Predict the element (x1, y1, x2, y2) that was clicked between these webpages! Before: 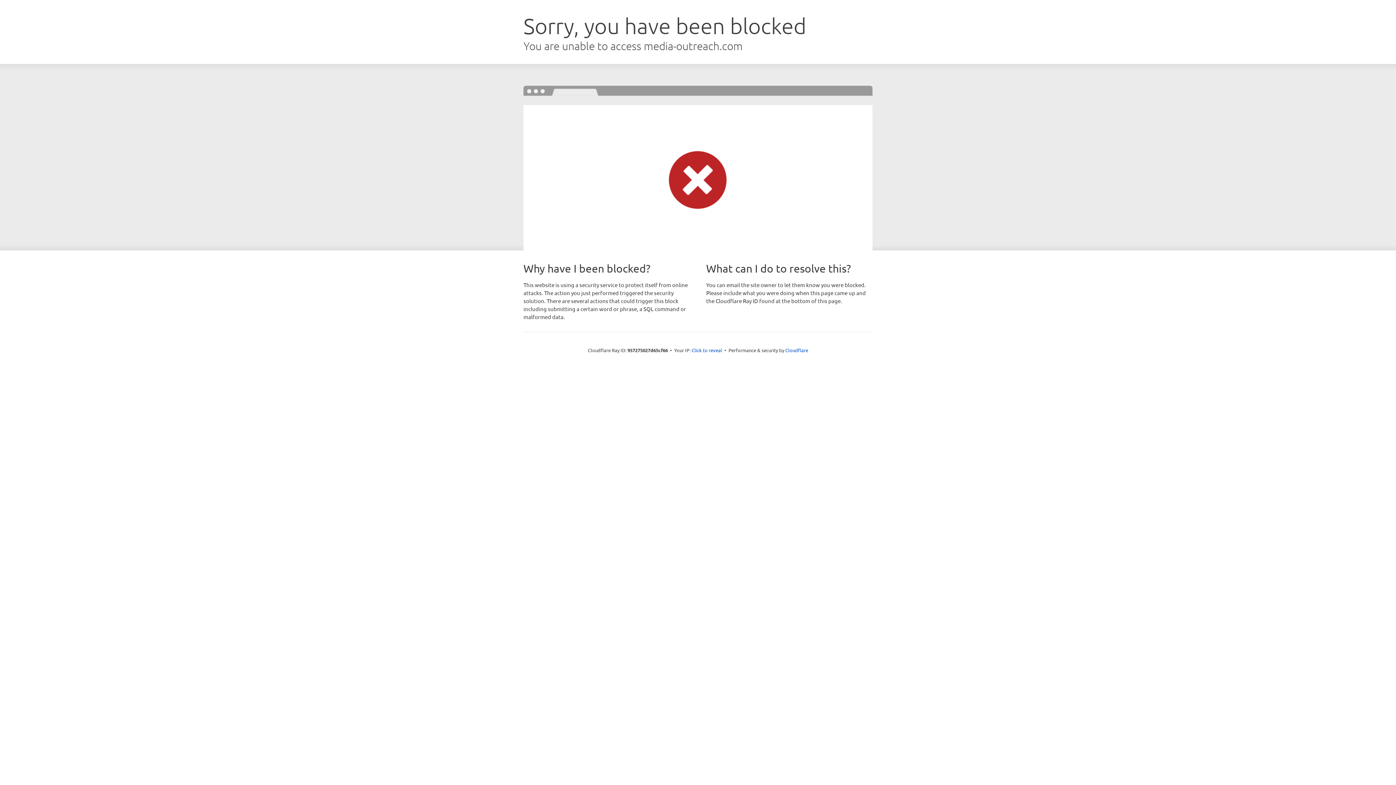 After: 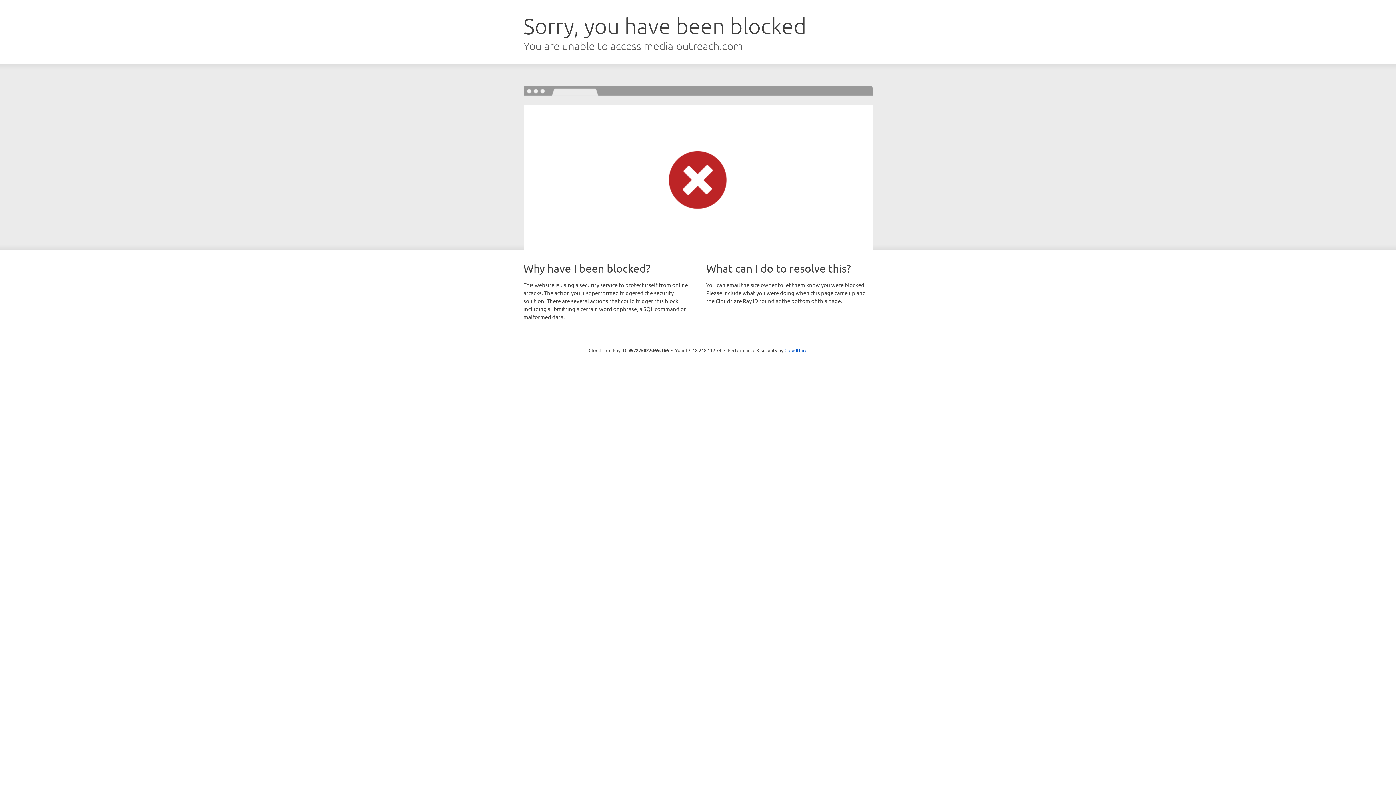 Action: bbox: (691, 346, 722, 353) label: Click to reveal